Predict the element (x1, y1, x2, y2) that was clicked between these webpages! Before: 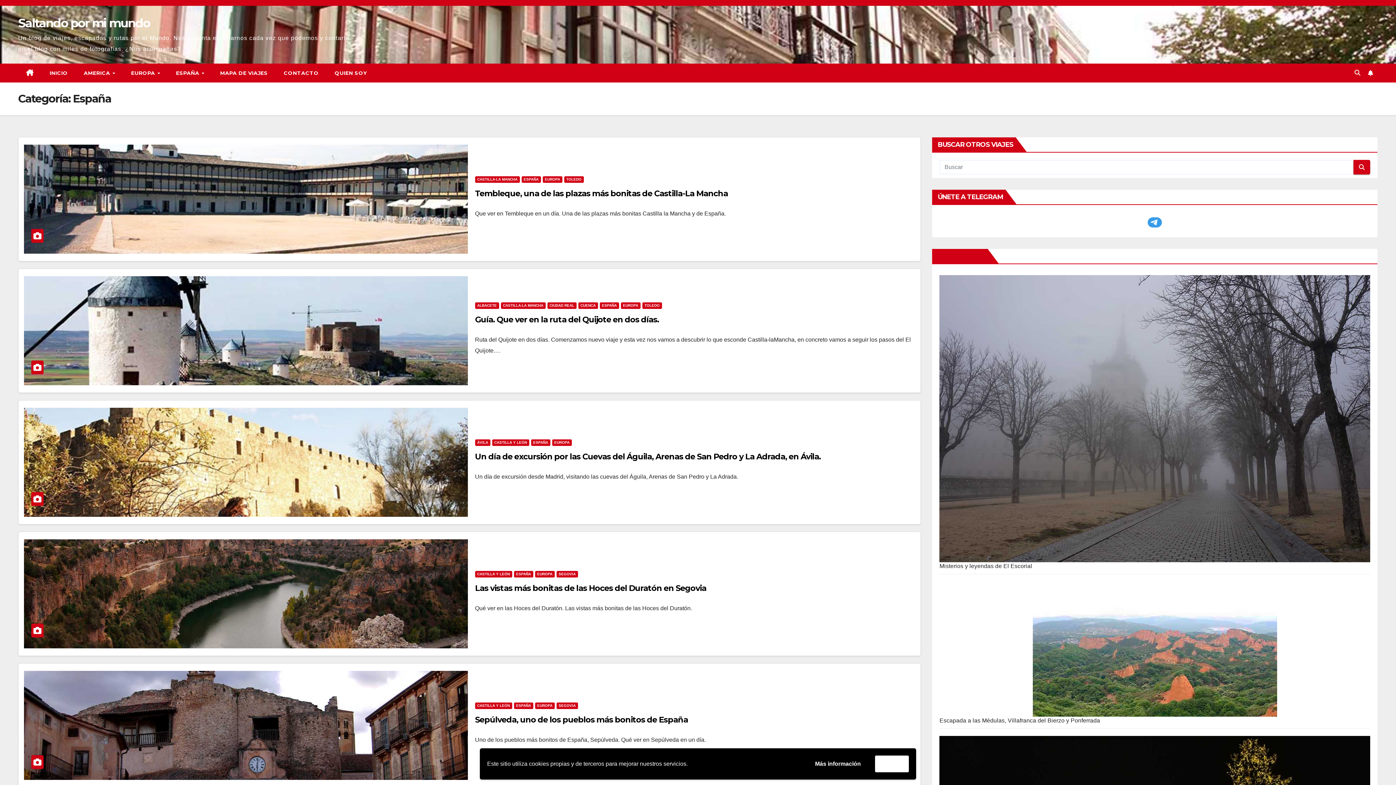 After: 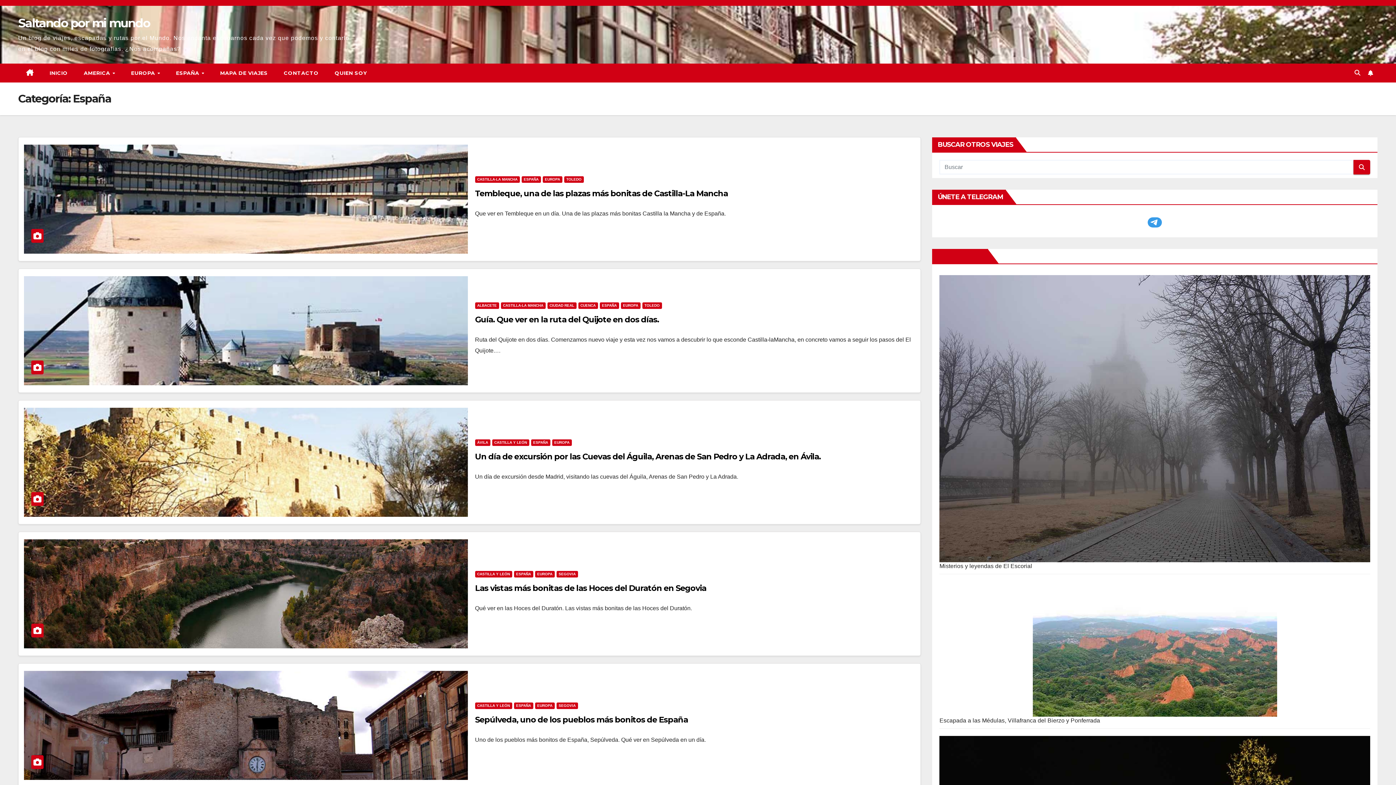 Action: bbox: (875, 756, 909, 772) label: Acepto